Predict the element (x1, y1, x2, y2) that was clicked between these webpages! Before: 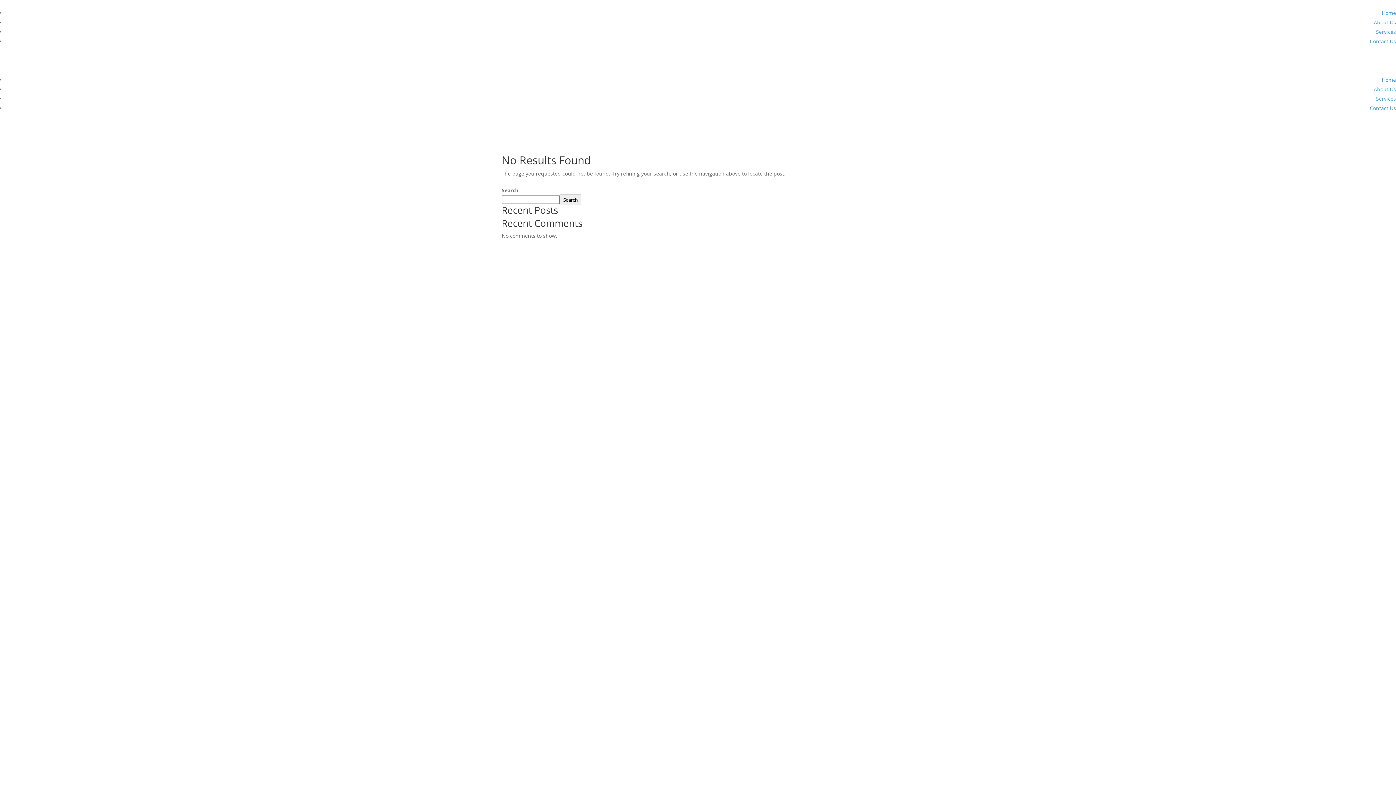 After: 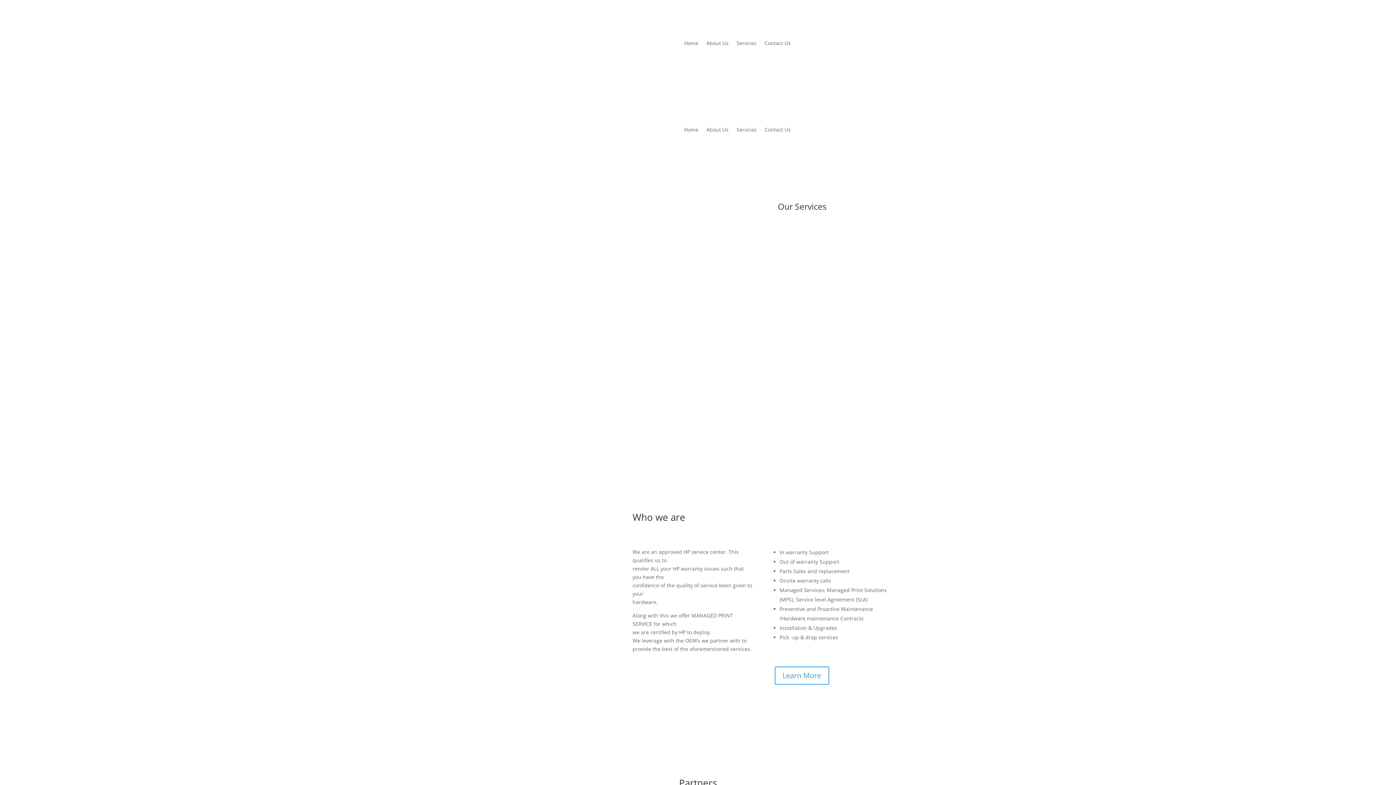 Action: label: Home bbox: (1382, 76, 1396, 83)